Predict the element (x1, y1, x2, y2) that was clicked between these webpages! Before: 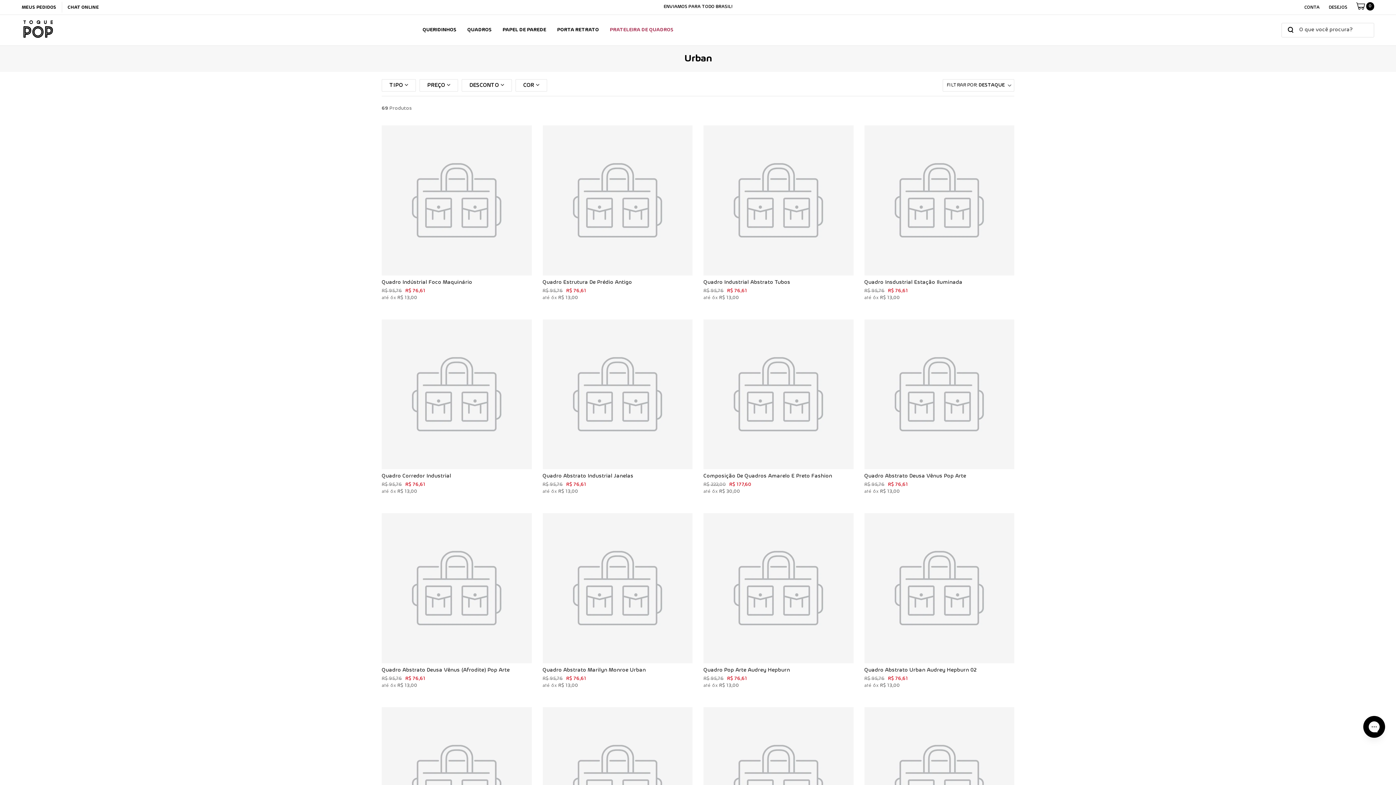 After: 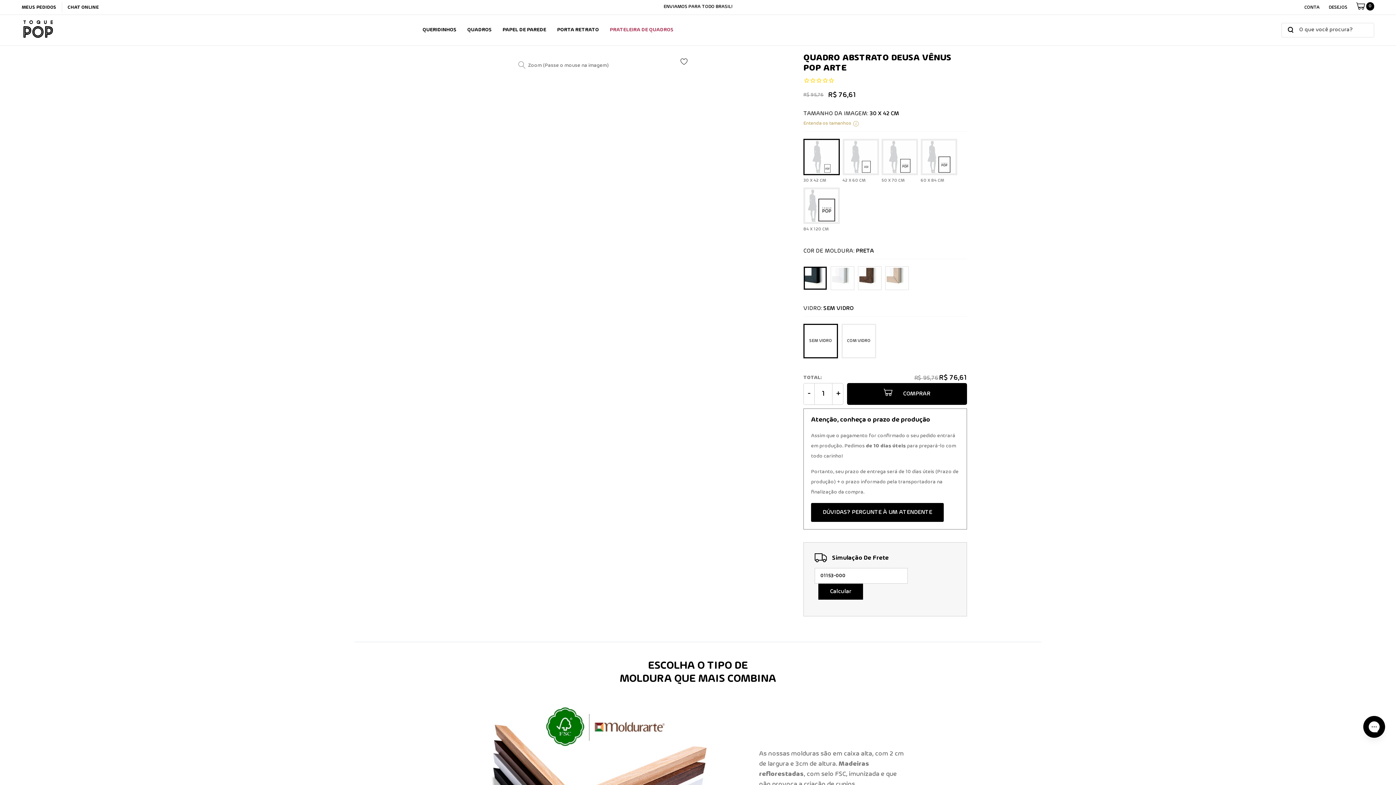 Action: bbox: (864, 319, 1014, 469)